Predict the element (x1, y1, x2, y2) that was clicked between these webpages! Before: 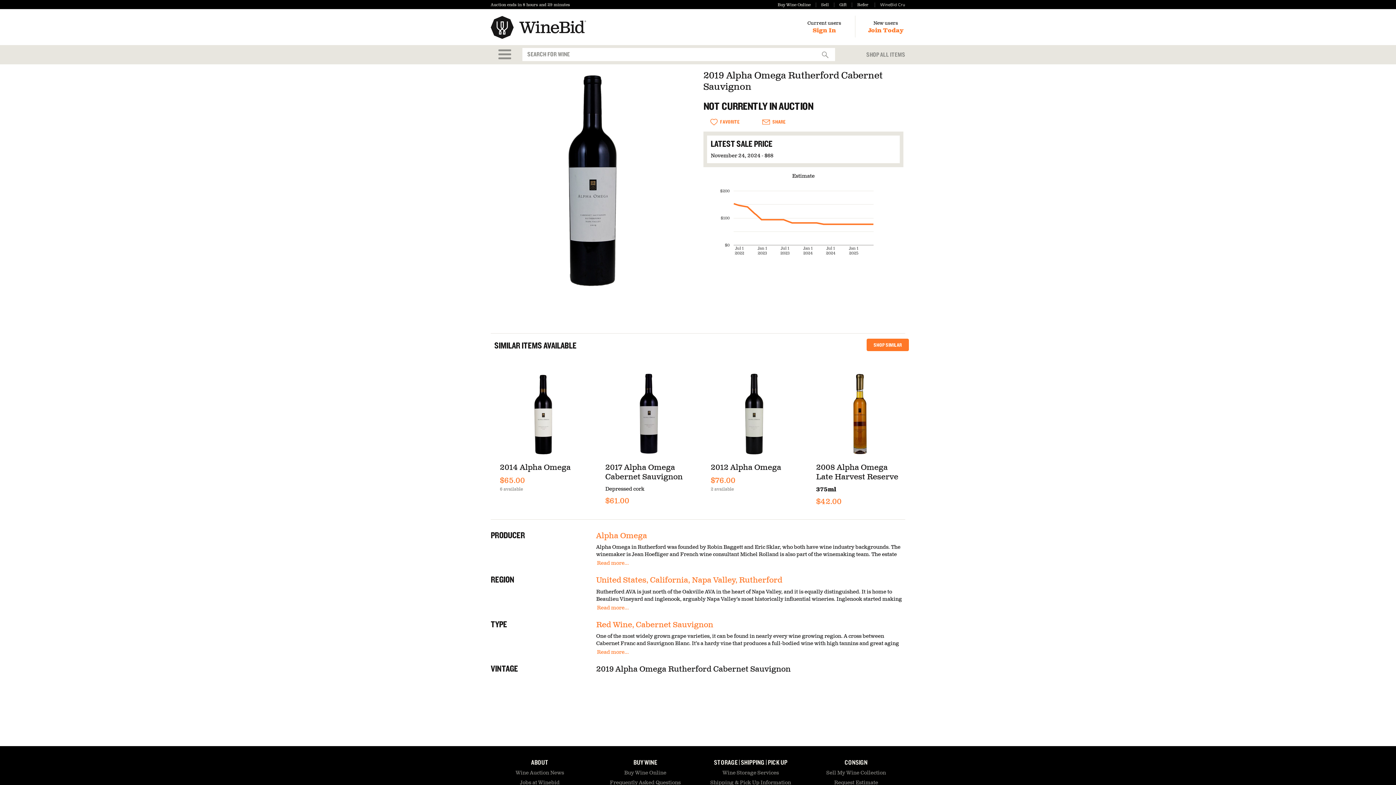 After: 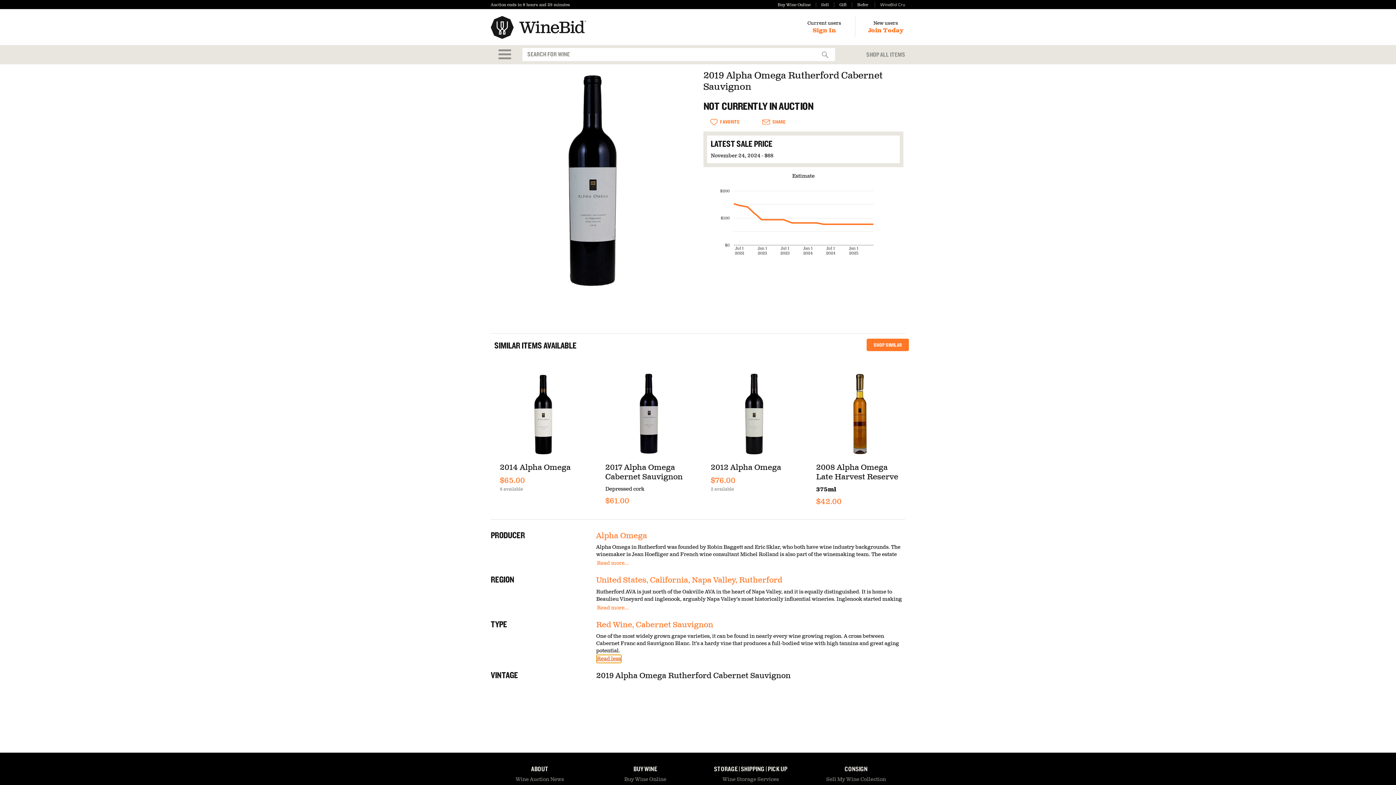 Action: label: Read more... bbox: (596, 648, 629, 657)